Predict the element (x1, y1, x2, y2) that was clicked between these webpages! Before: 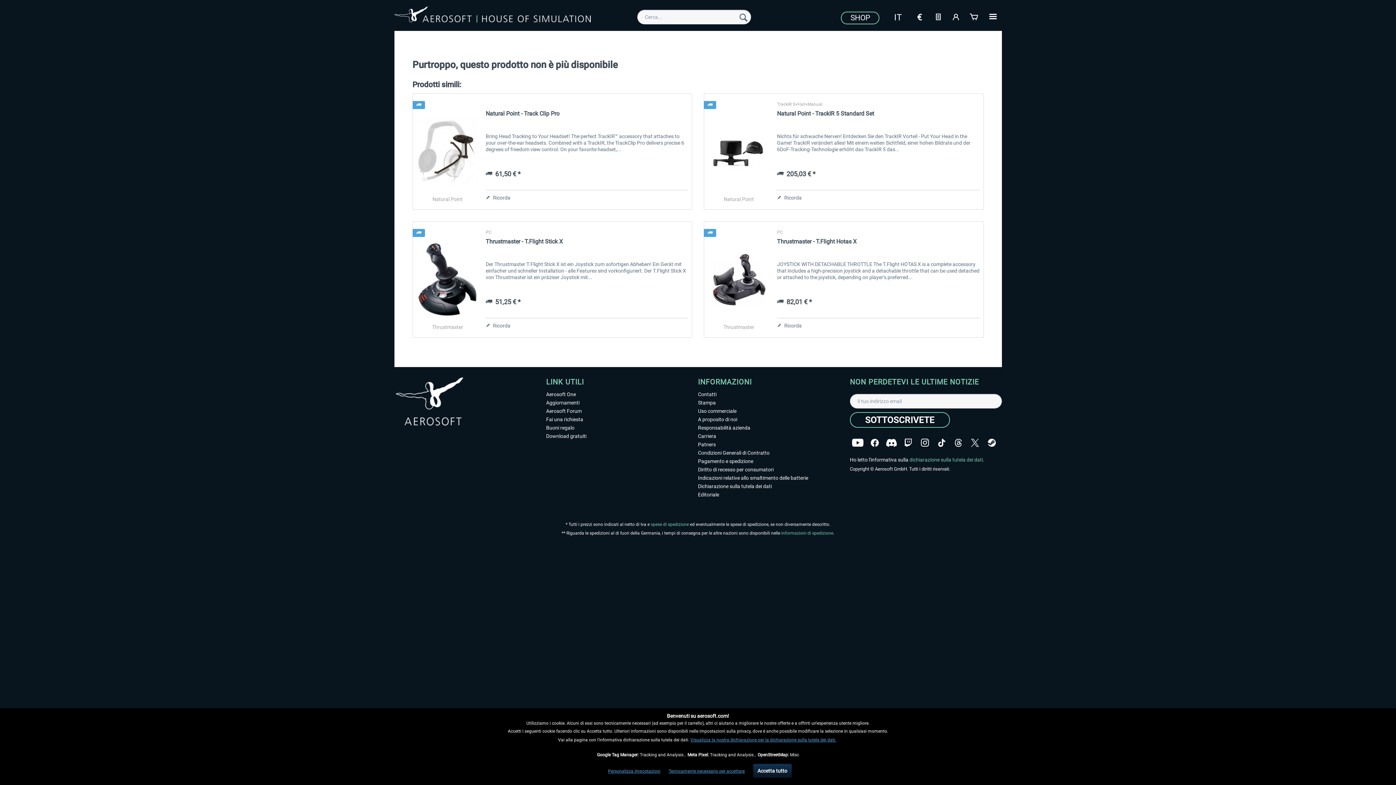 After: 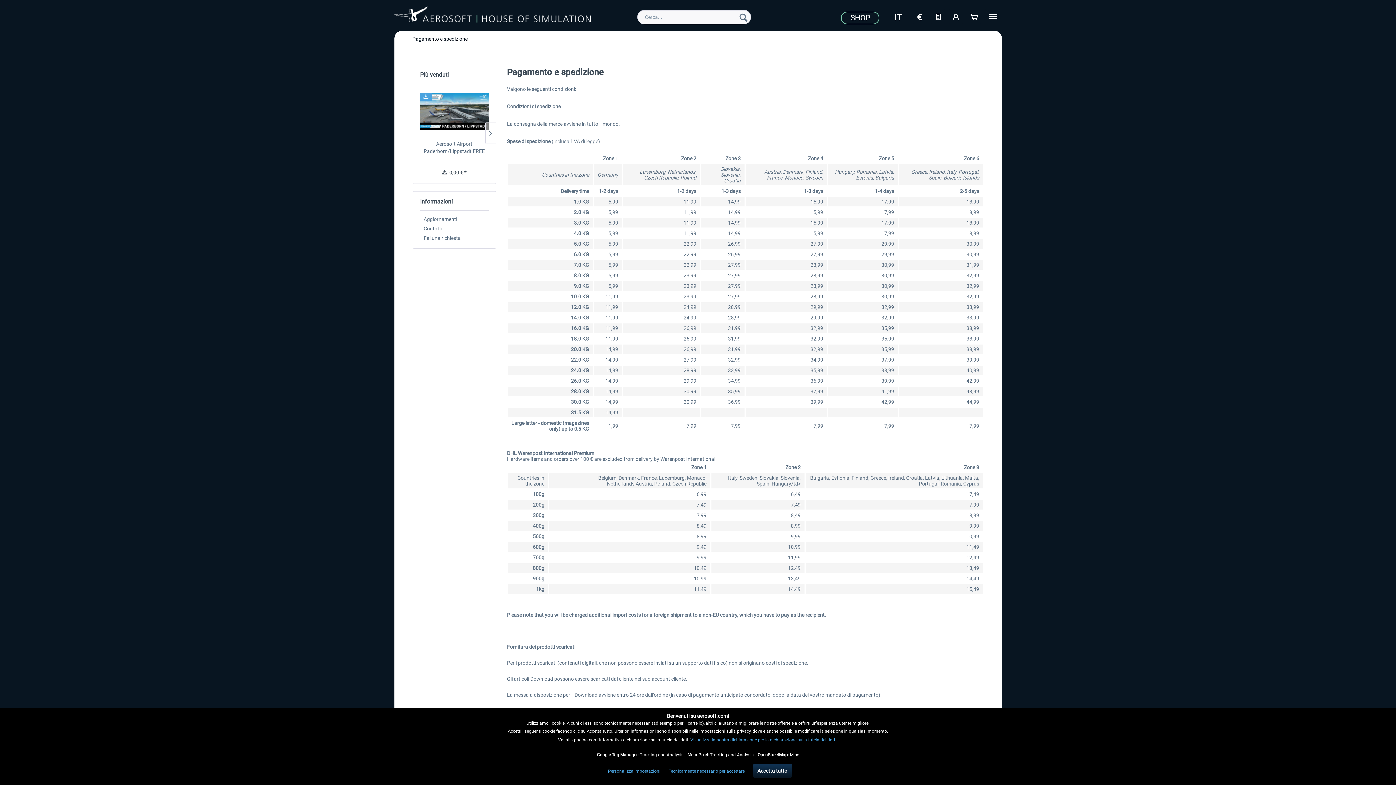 Action: bbox: (698, 457, 846, 465) label: Pagamento e spedizione